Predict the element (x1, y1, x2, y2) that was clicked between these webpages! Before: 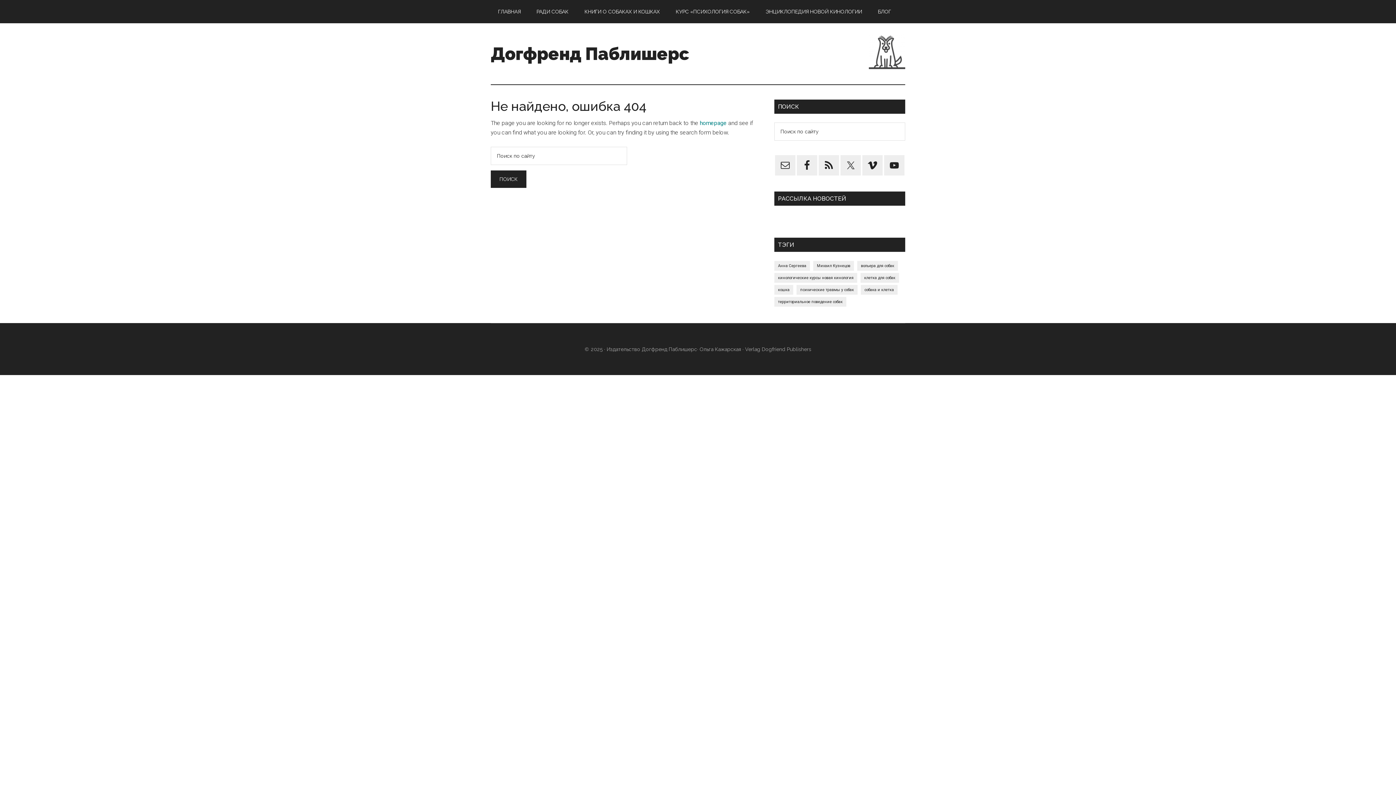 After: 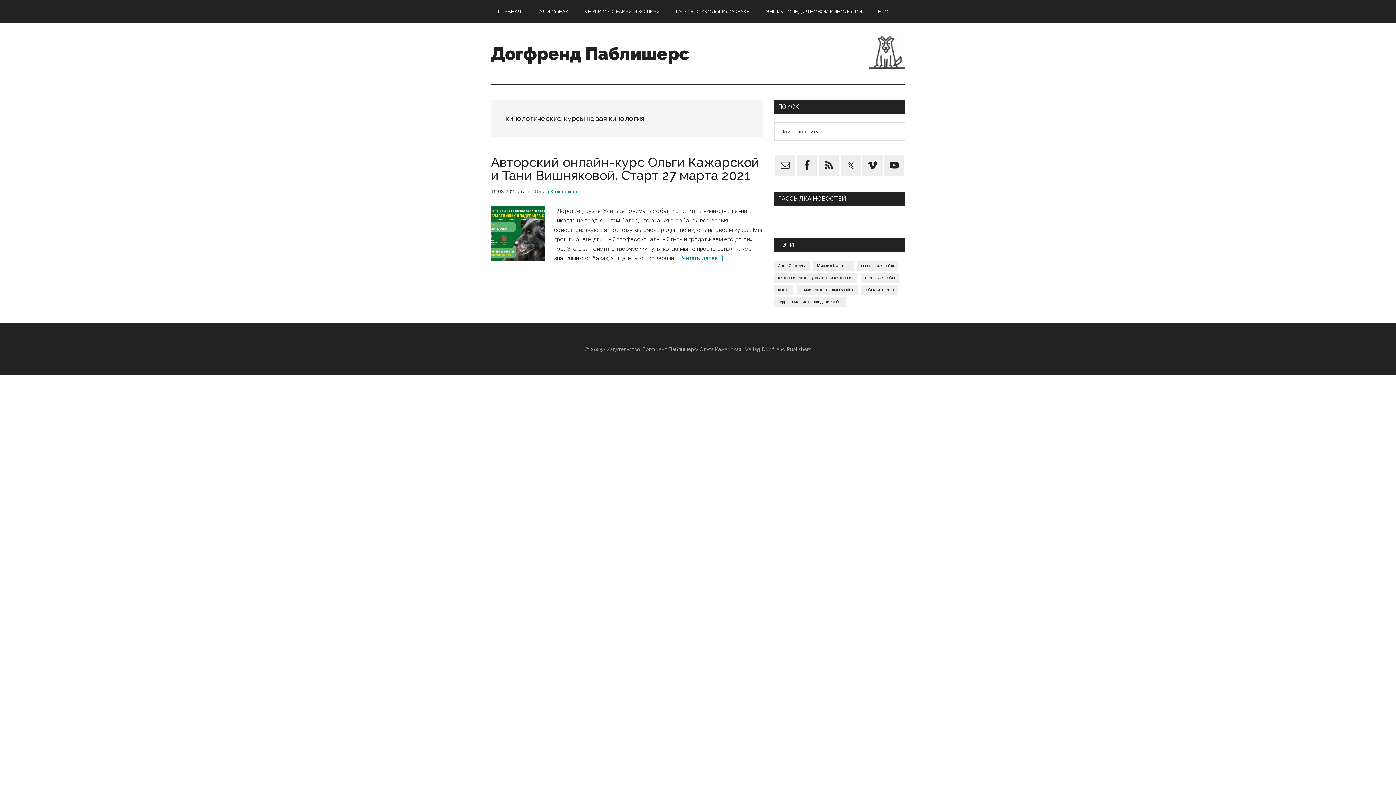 Action: bbox: (774, 273, 857, 282) label: кинологические курсы новая кинология (1 элемент)